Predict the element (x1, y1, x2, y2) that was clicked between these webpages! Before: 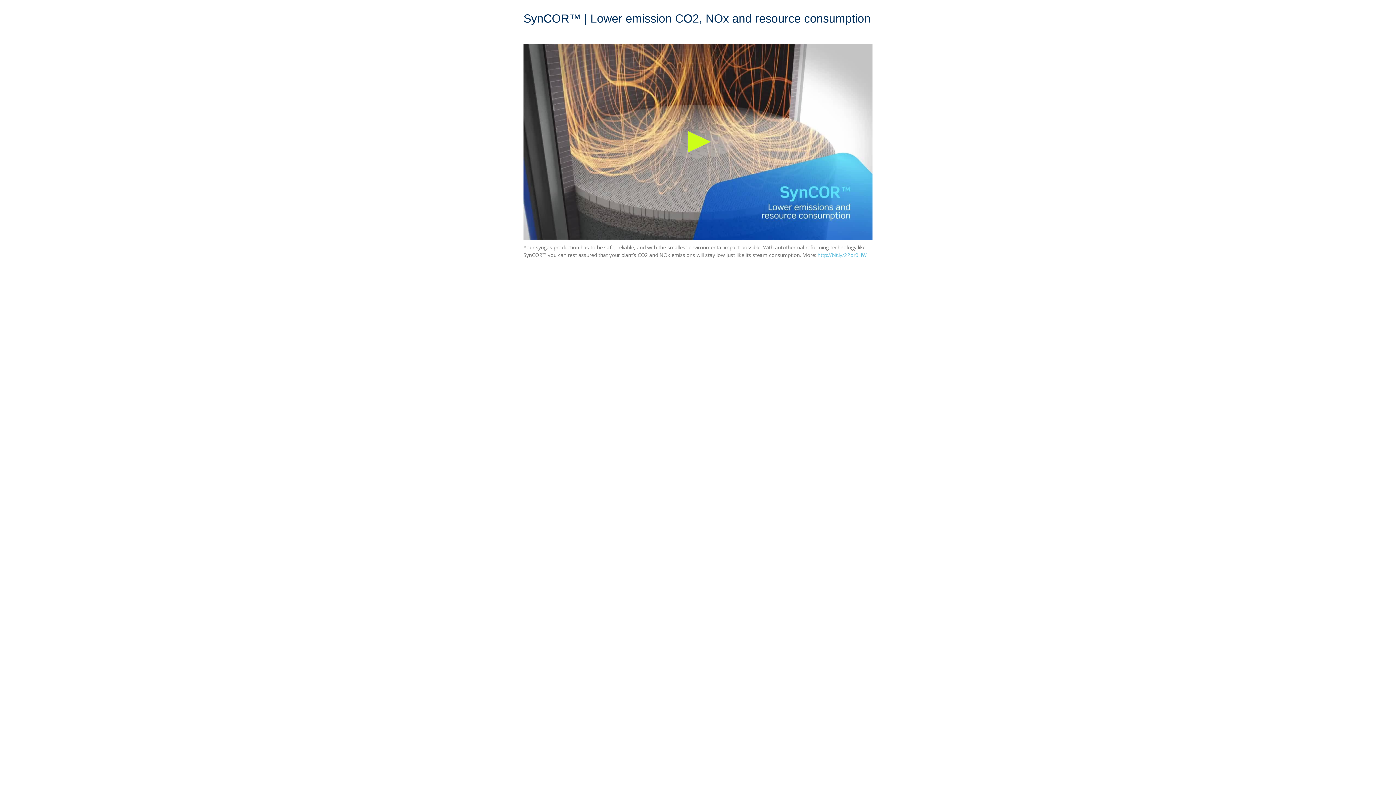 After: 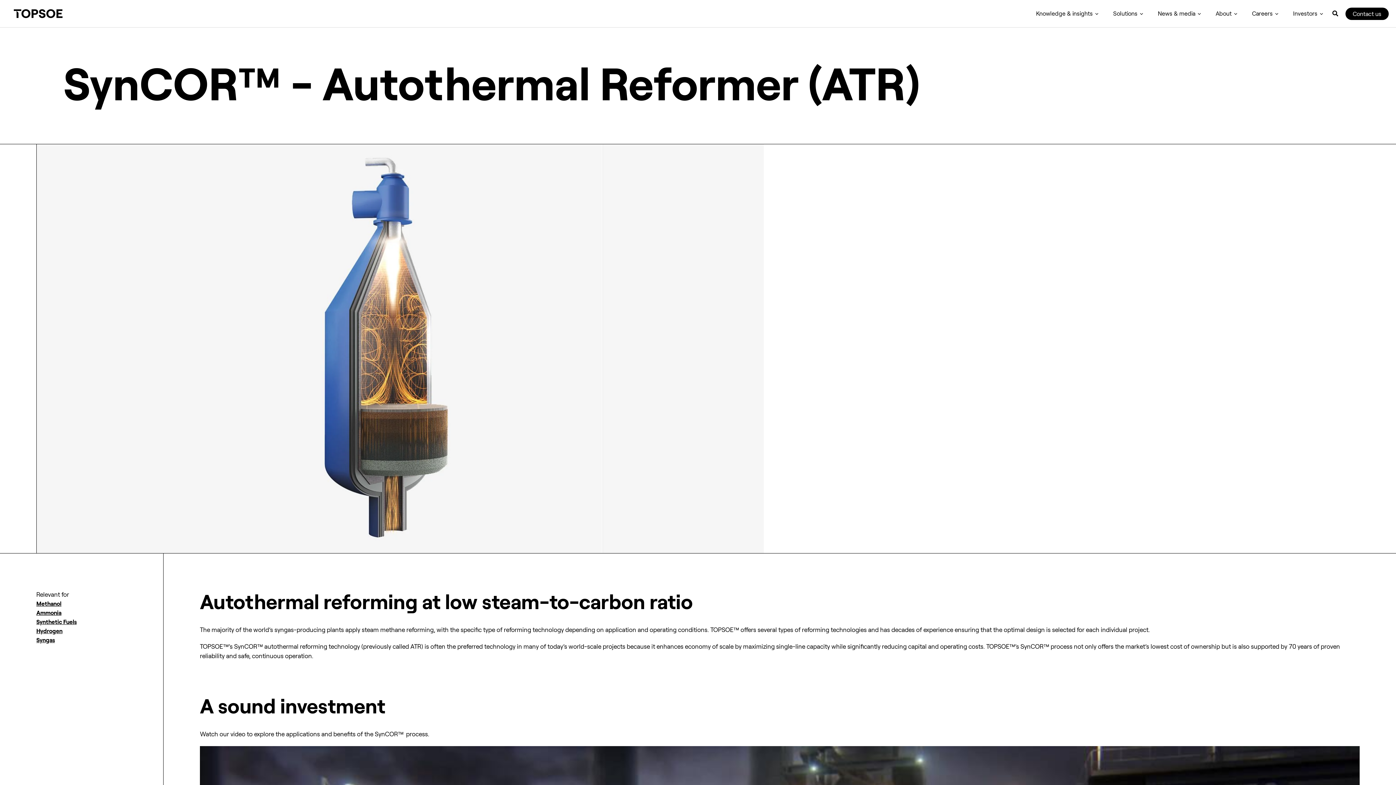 Action: label: http://bit.ly/2Por0HW bbox: (817, 251, 866, 258)